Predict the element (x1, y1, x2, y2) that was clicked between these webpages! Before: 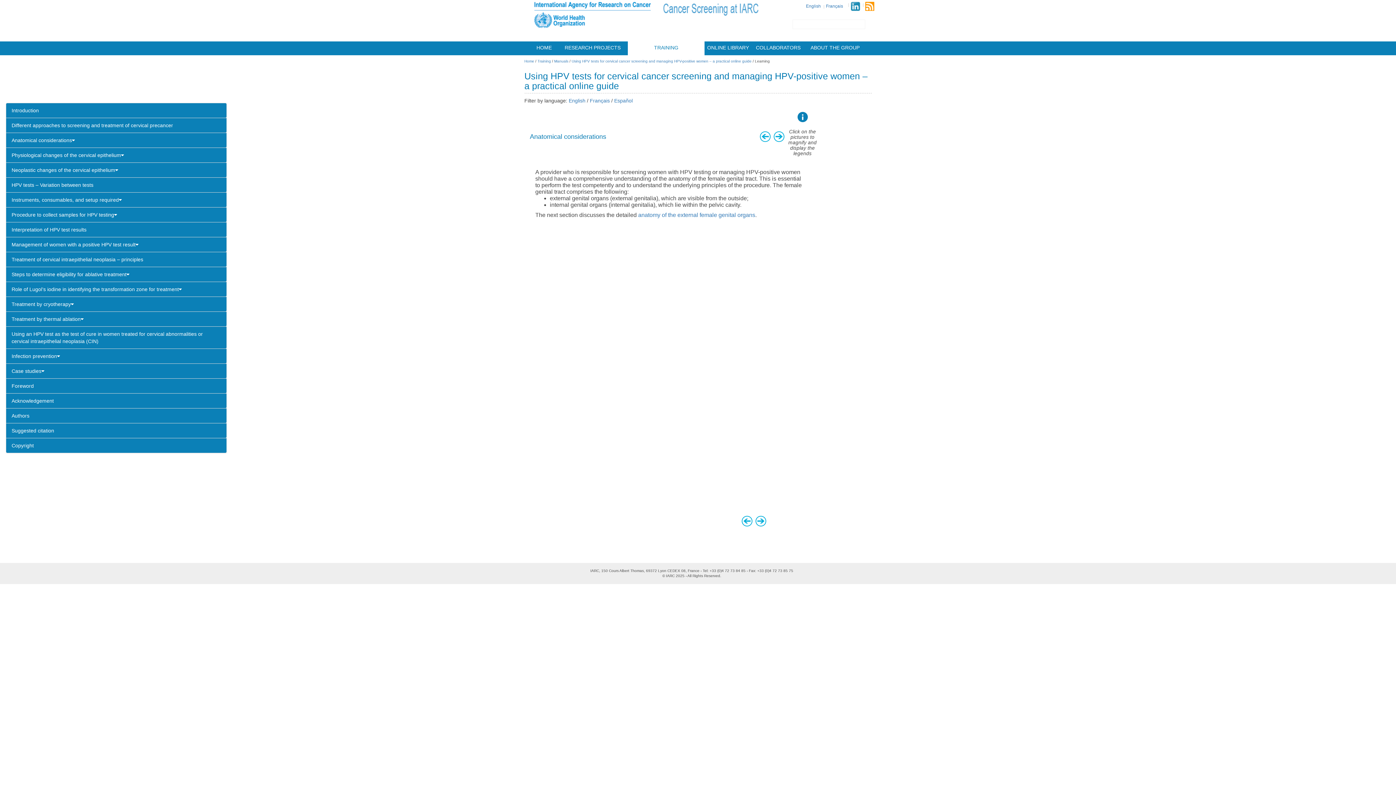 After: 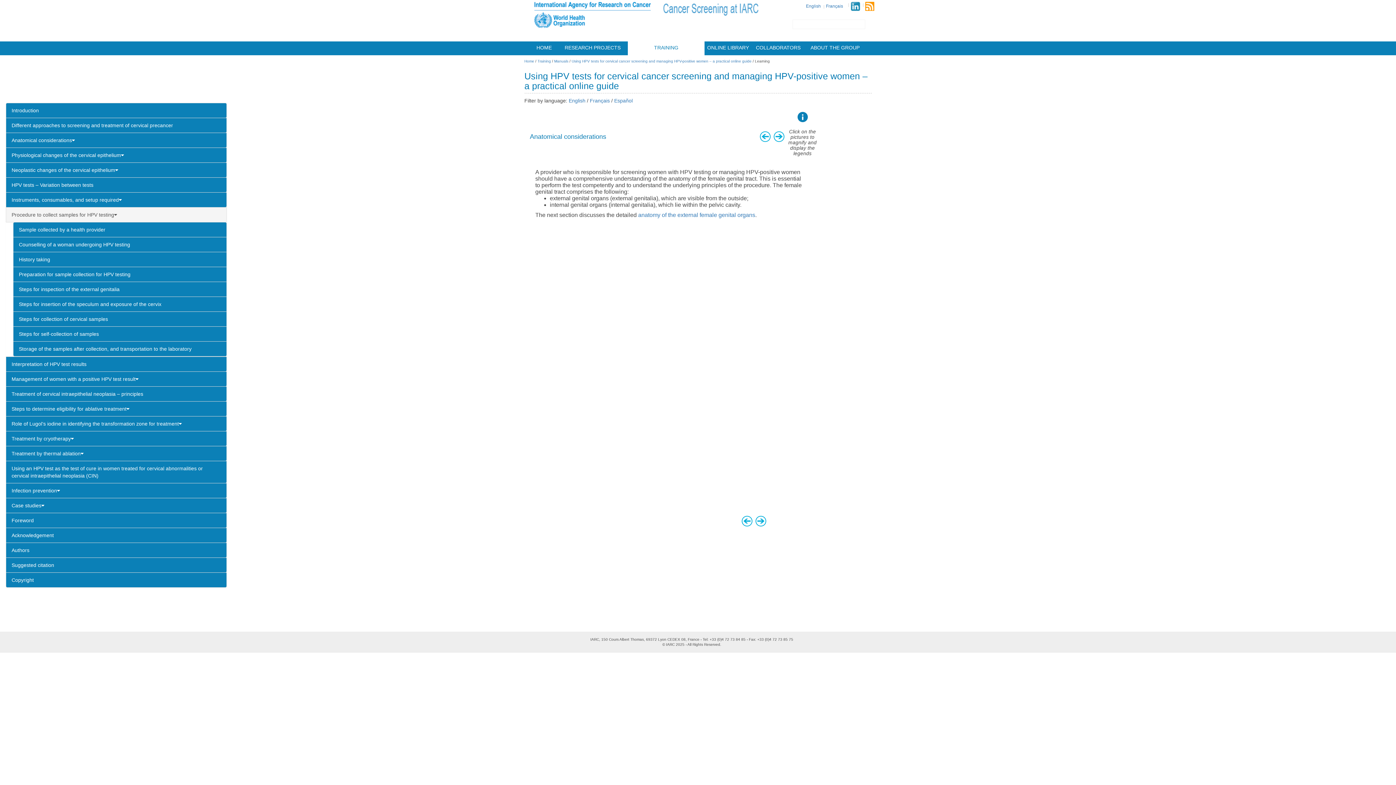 Action: label: Procedure to collect samples for HPV testing bbox: (5, 207, 226, 222)